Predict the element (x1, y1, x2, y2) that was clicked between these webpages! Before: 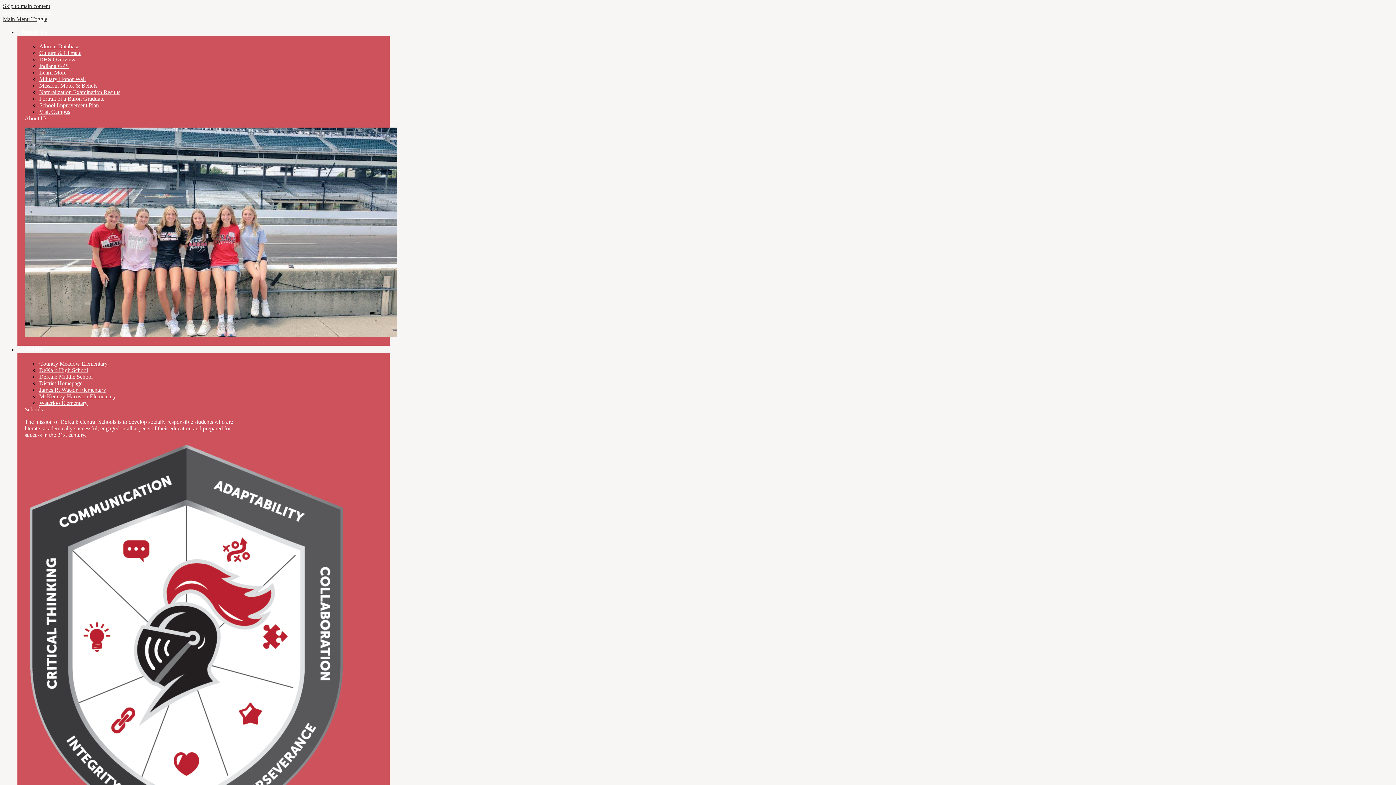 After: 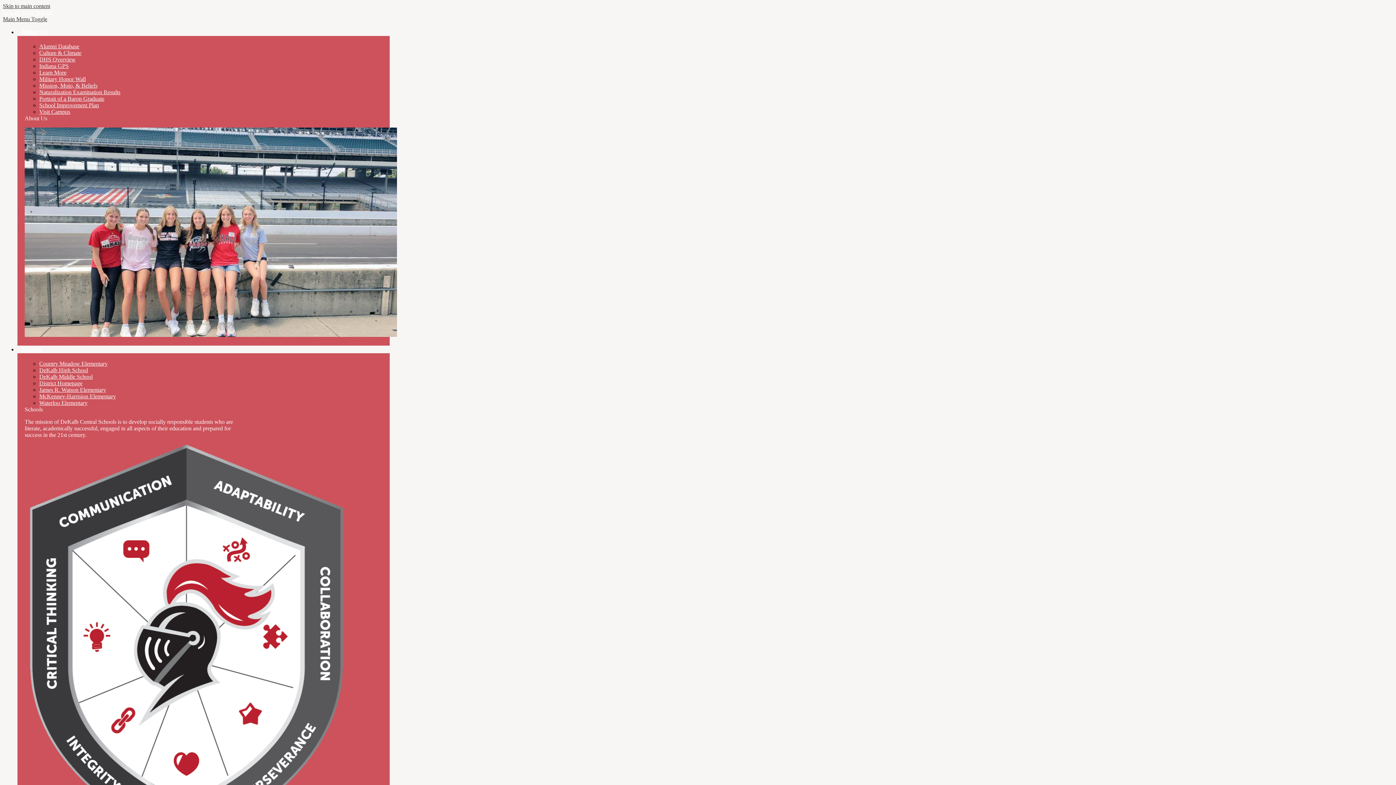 Action: label: Alumni Database bbox: (39, 43, 79, 49)